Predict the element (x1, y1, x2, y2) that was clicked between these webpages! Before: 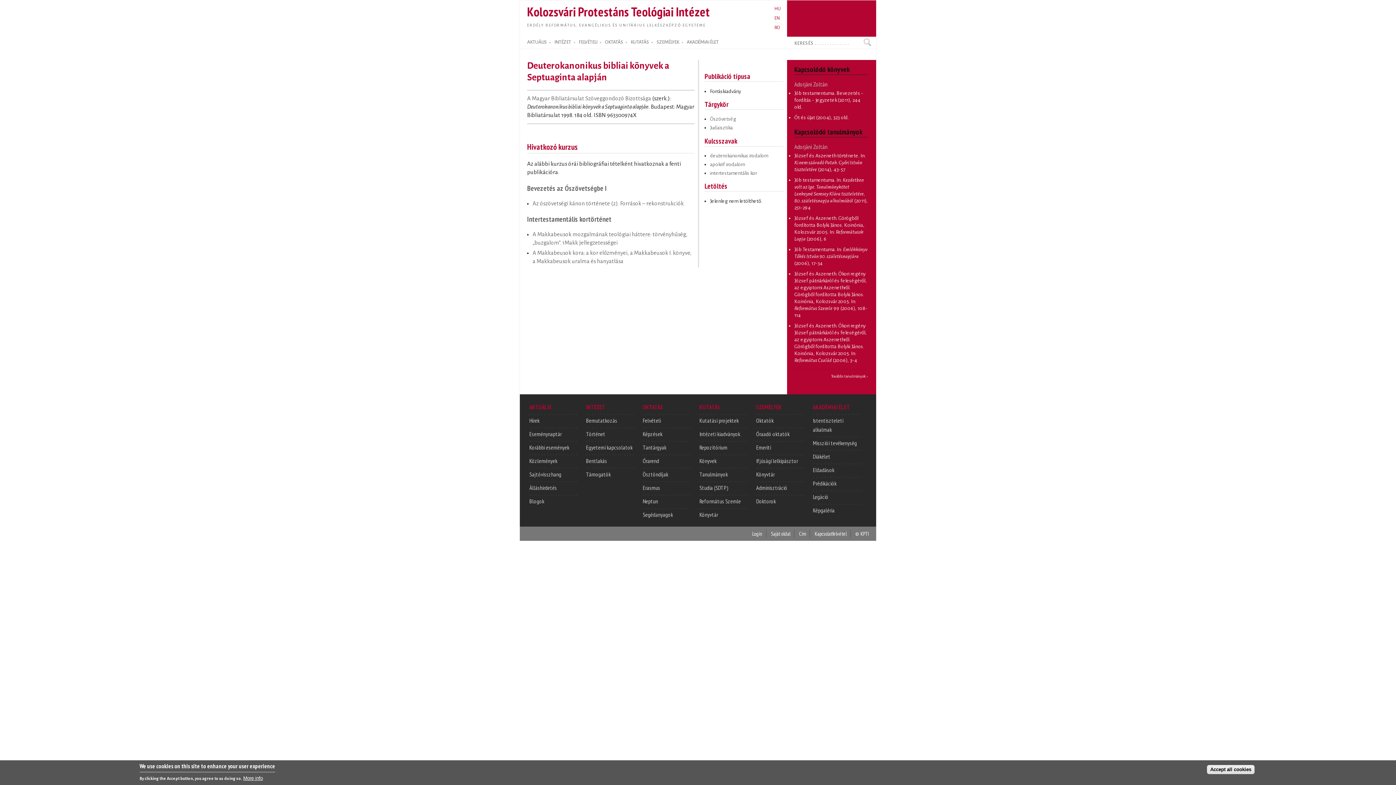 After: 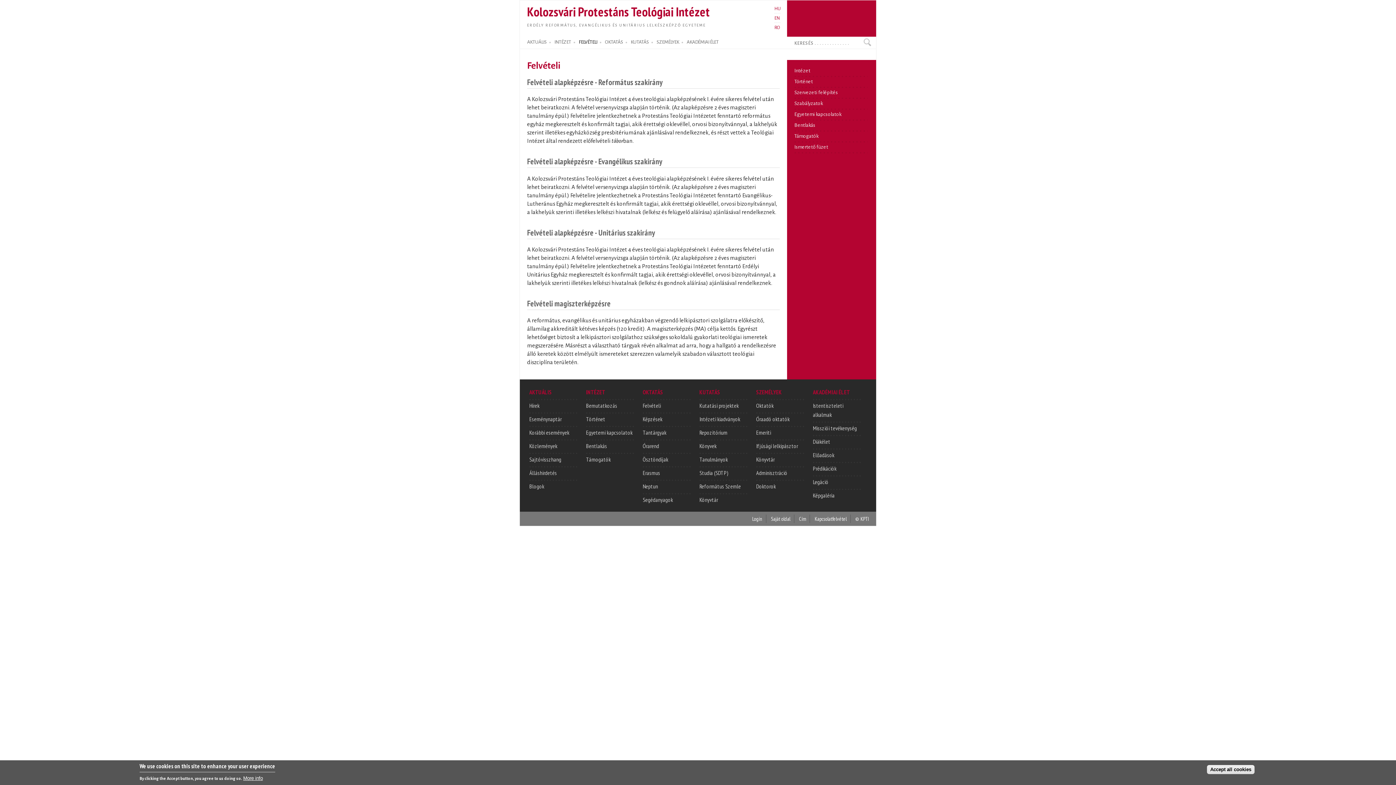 Action: label: Felvételi bbox: (642, 417, 661, 424)